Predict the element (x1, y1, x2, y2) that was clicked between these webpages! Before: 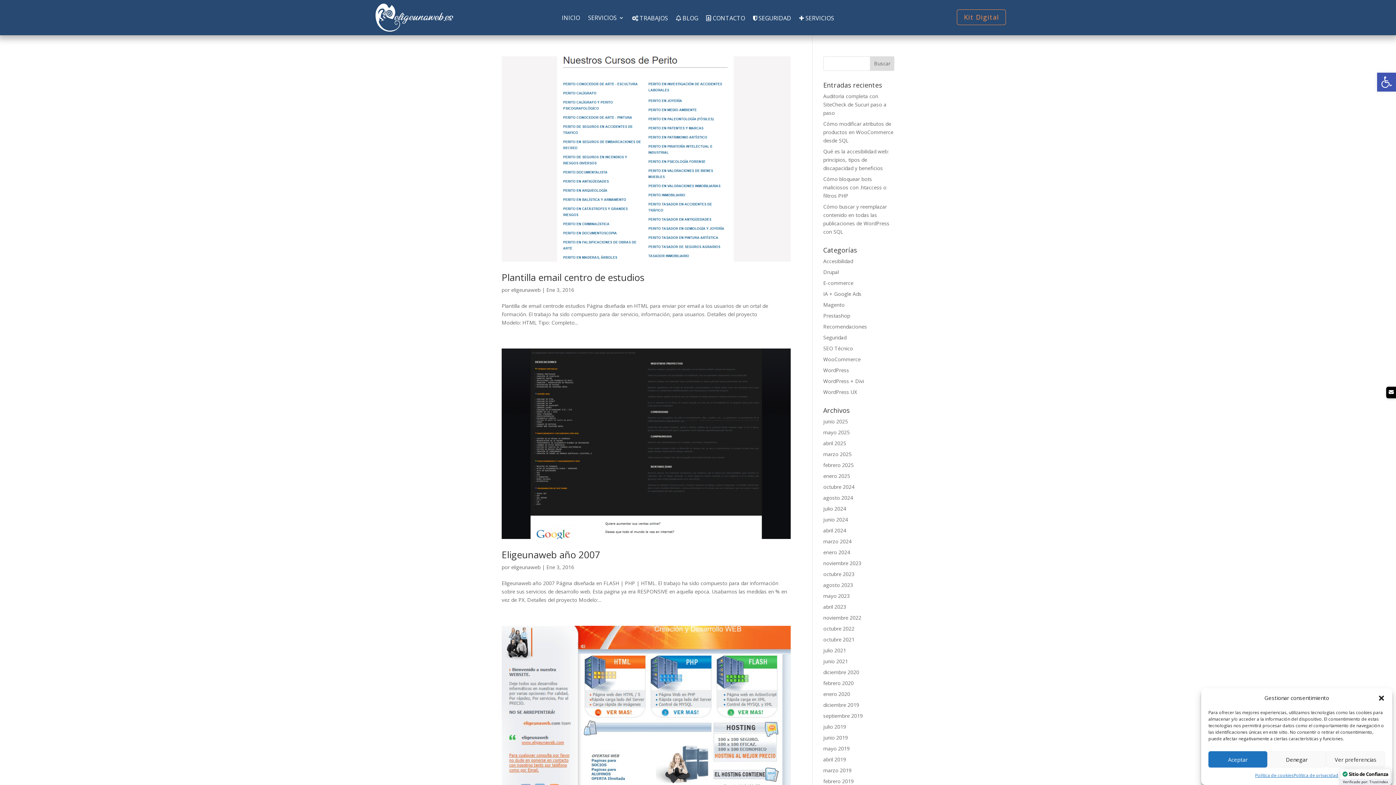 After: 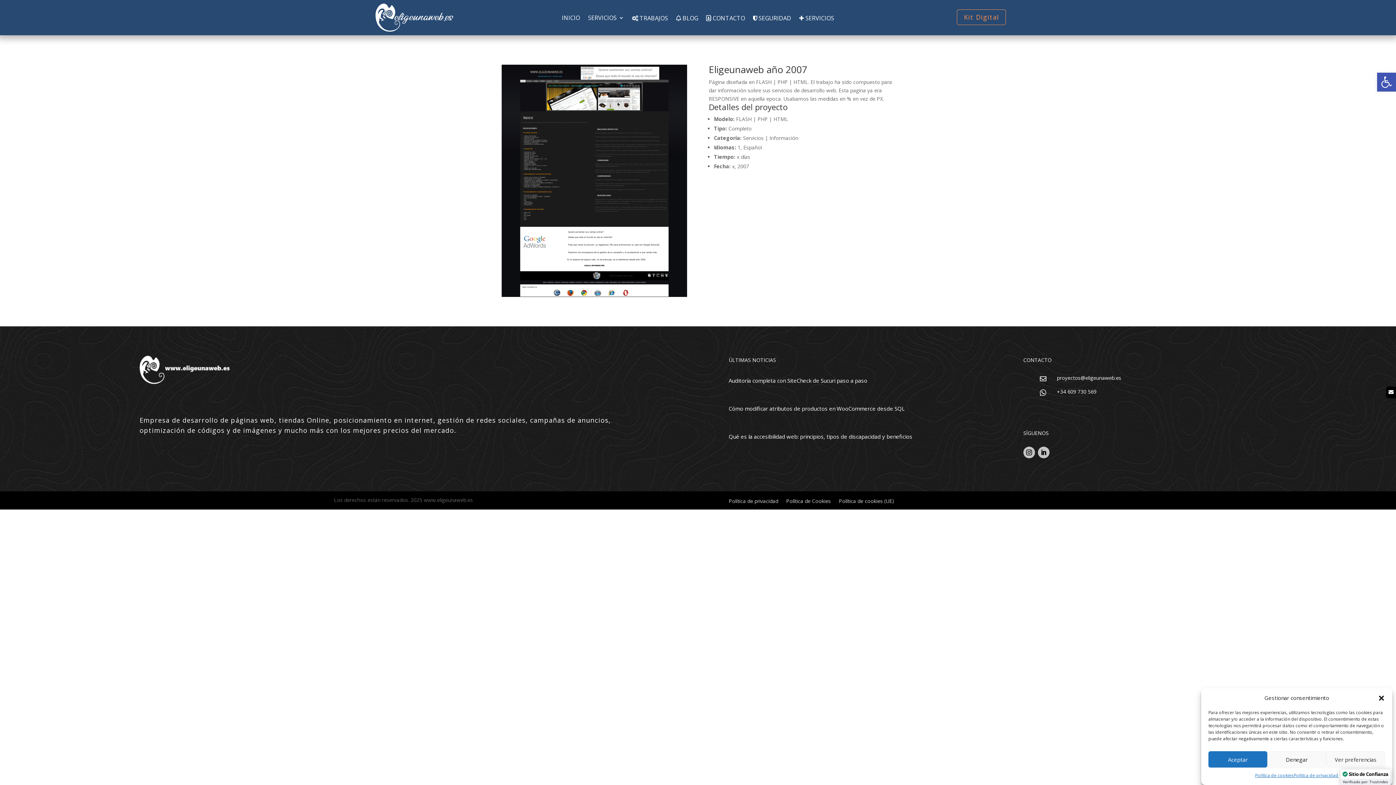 Action: bbox: (501, 348, 790, 539)